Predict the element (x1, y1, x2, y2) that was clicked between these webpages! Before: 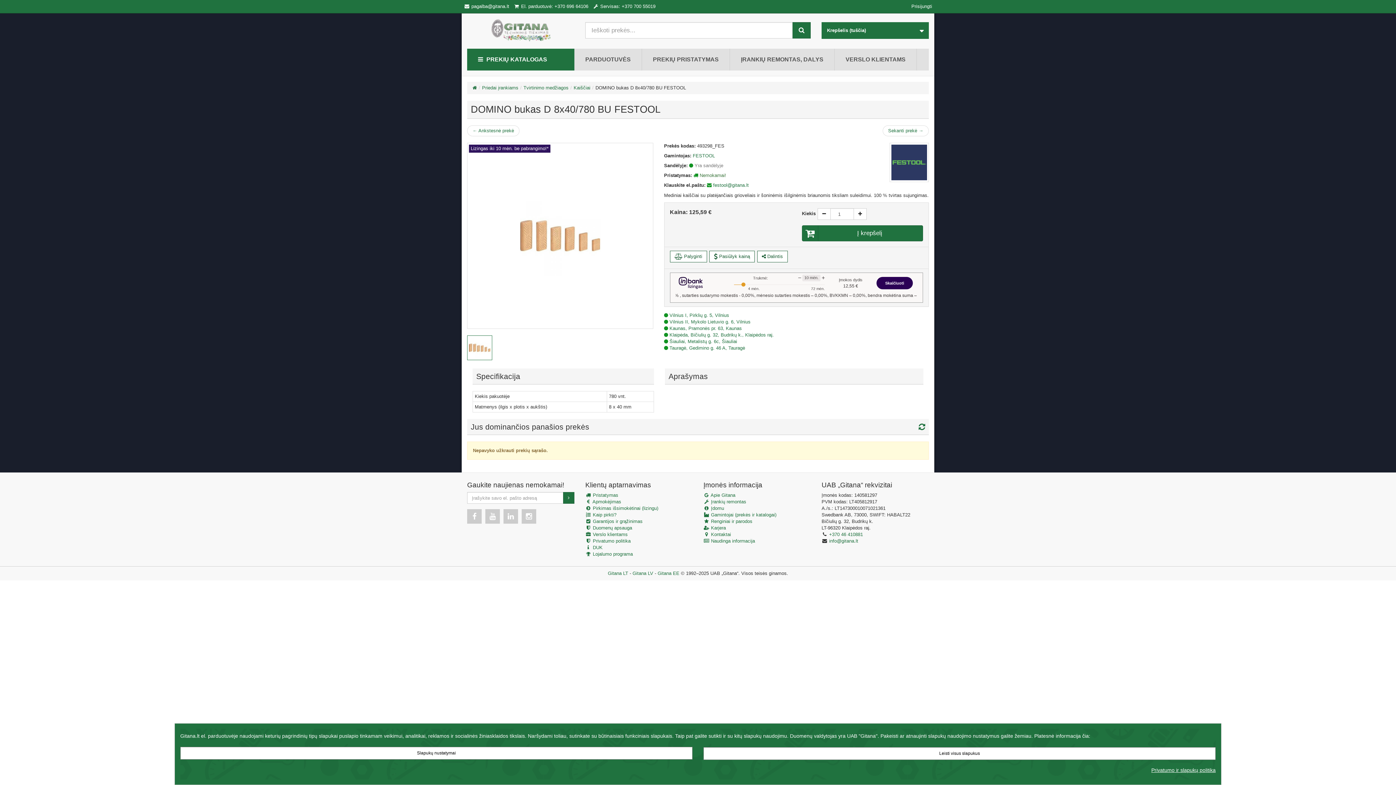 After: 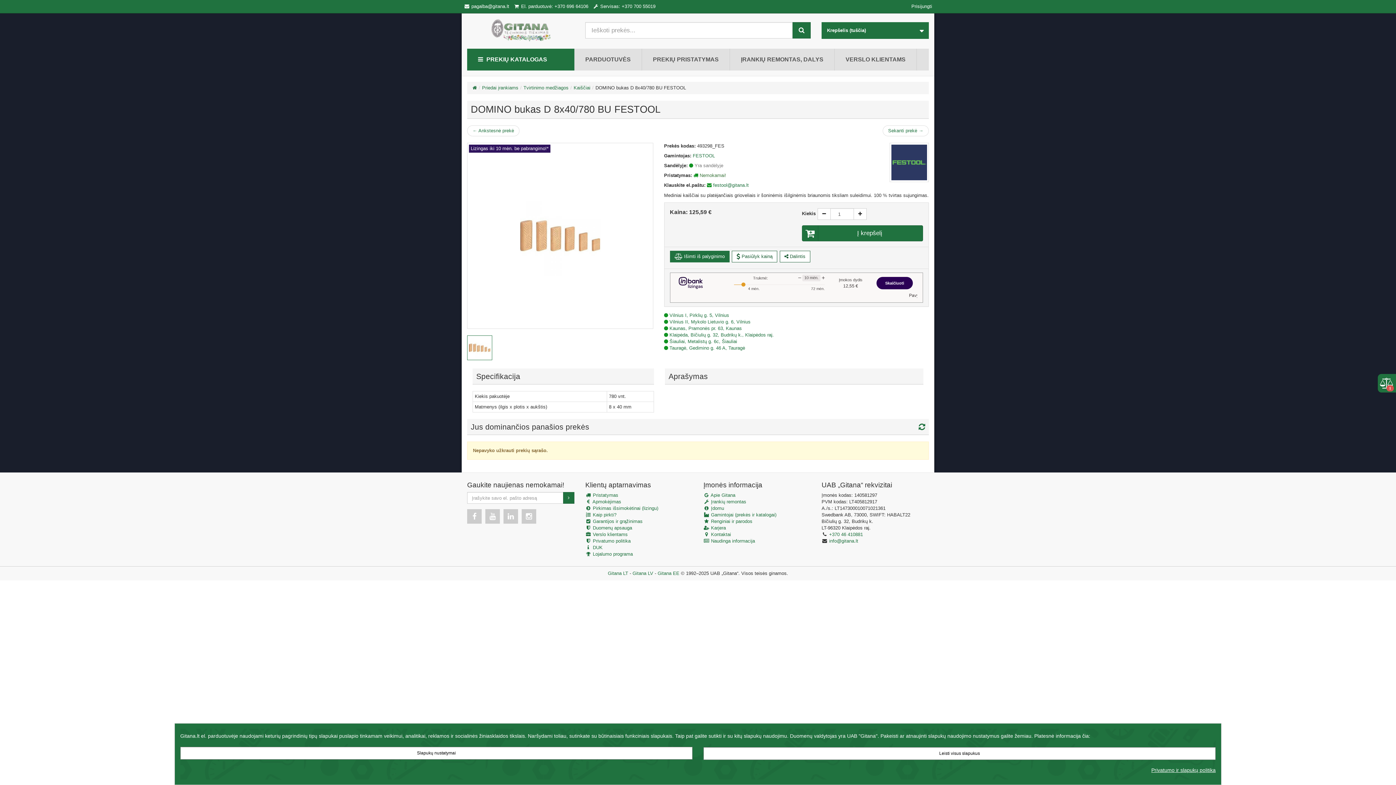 Action: label:  Palyginti bbox: (670, 250, 707, 262)